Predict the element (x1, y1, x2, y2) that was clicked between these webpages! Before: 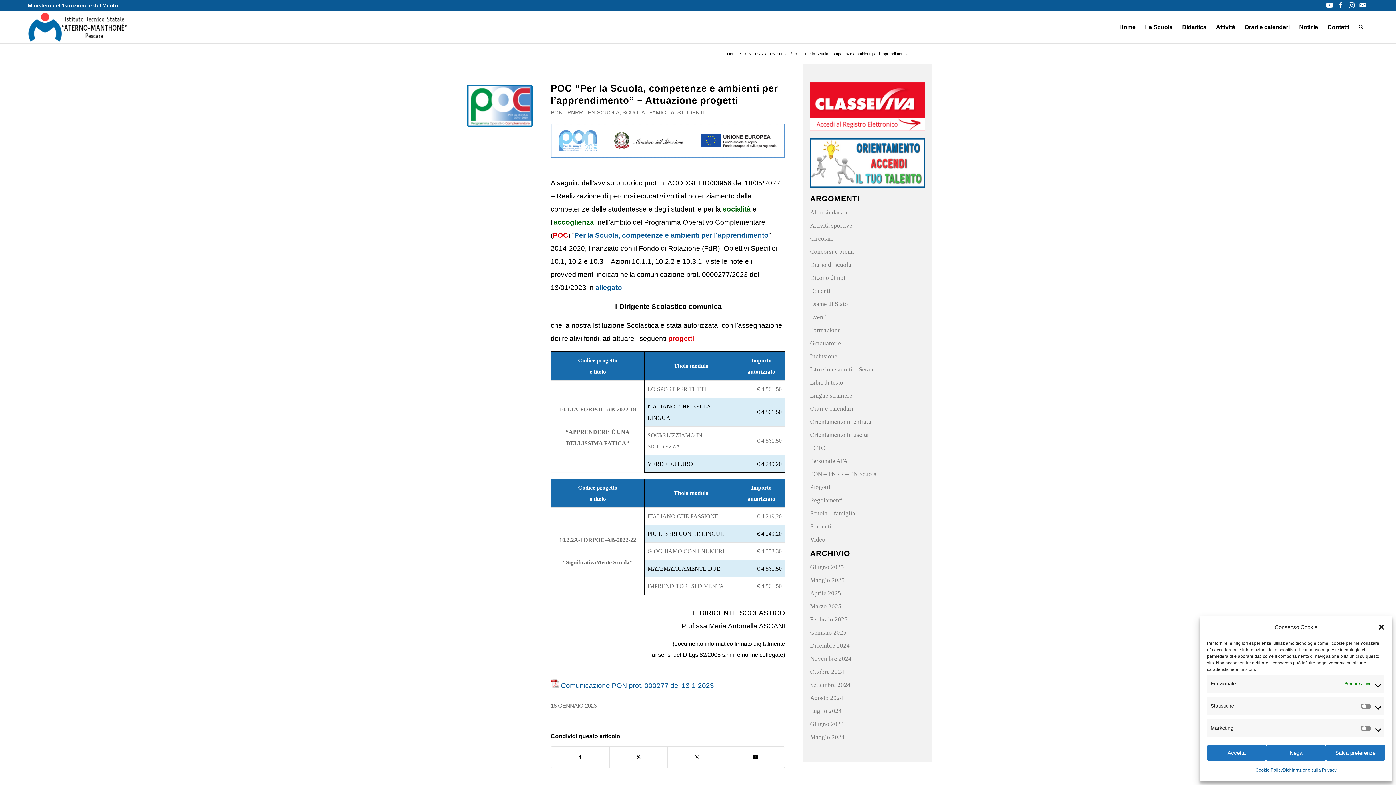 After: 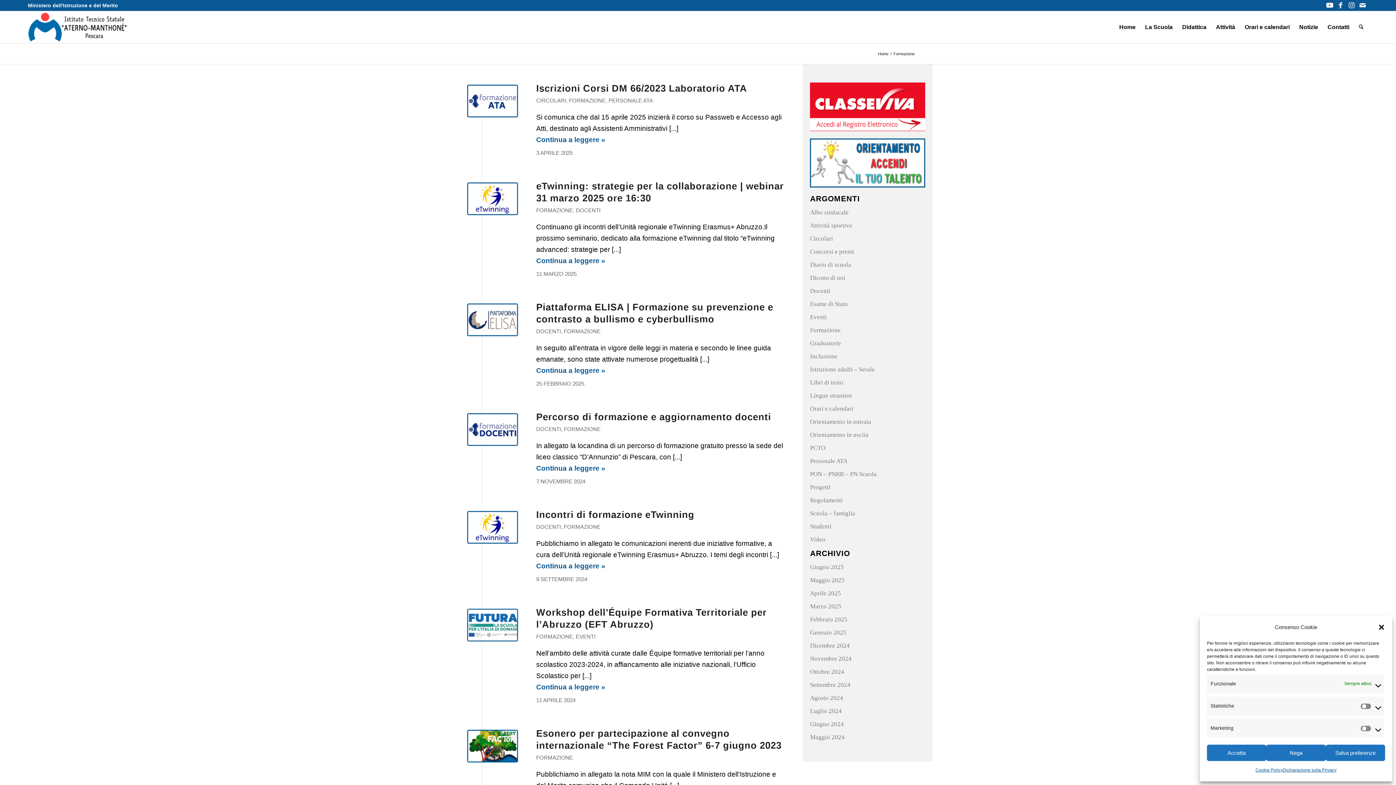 Action: bbox: (810, 326, 840, 333) label: Formazione